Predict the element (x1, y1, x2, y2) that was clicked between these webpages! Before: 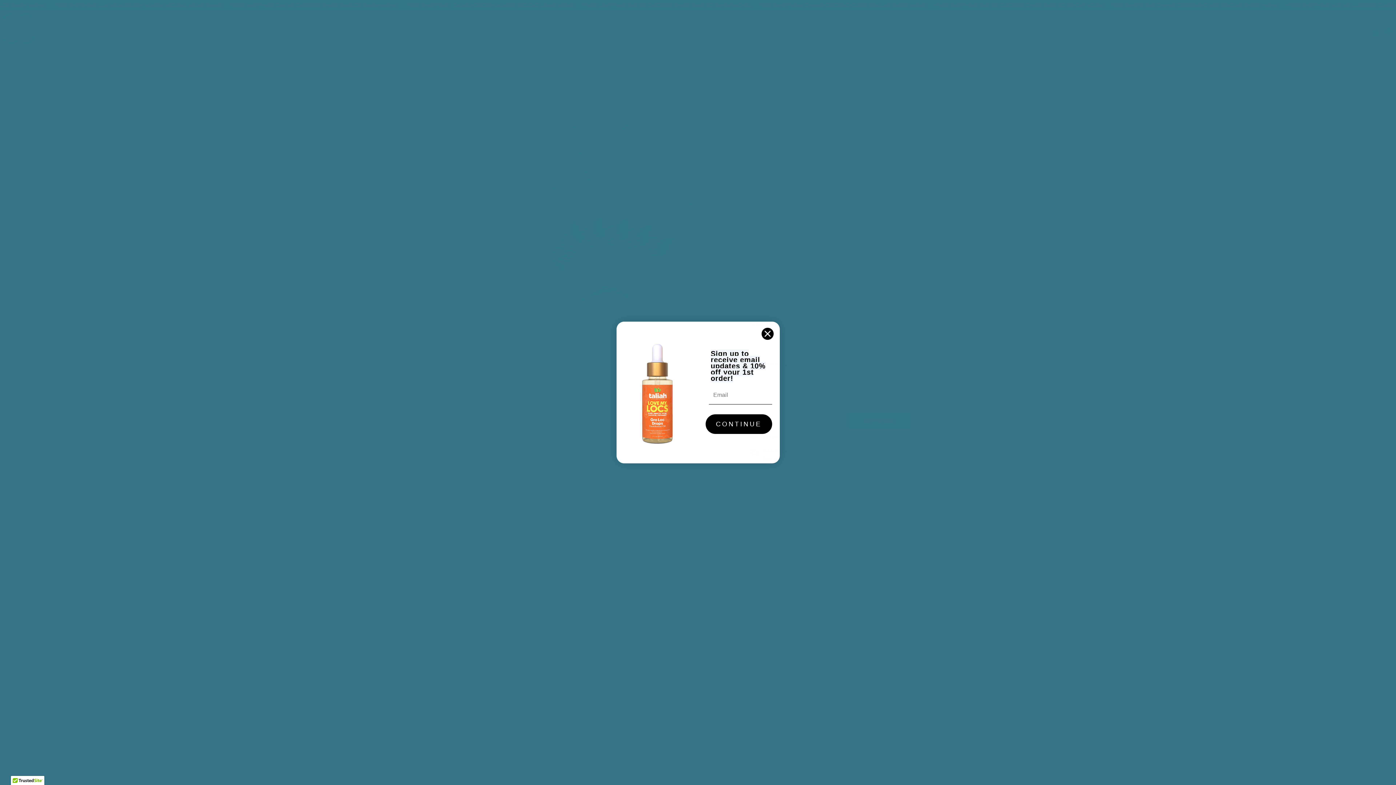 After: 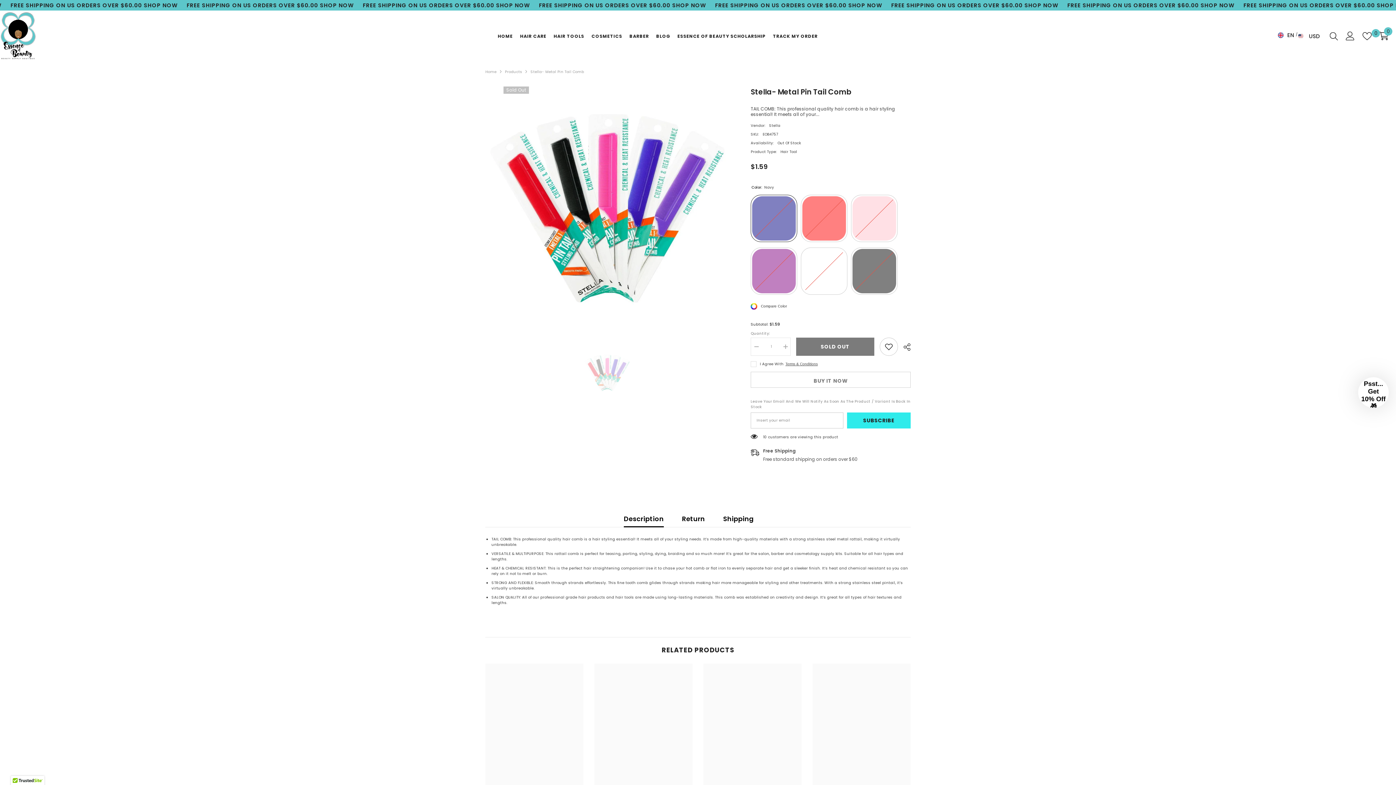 Action: bbox: (761, 333, 774, 345) label: Close dialog